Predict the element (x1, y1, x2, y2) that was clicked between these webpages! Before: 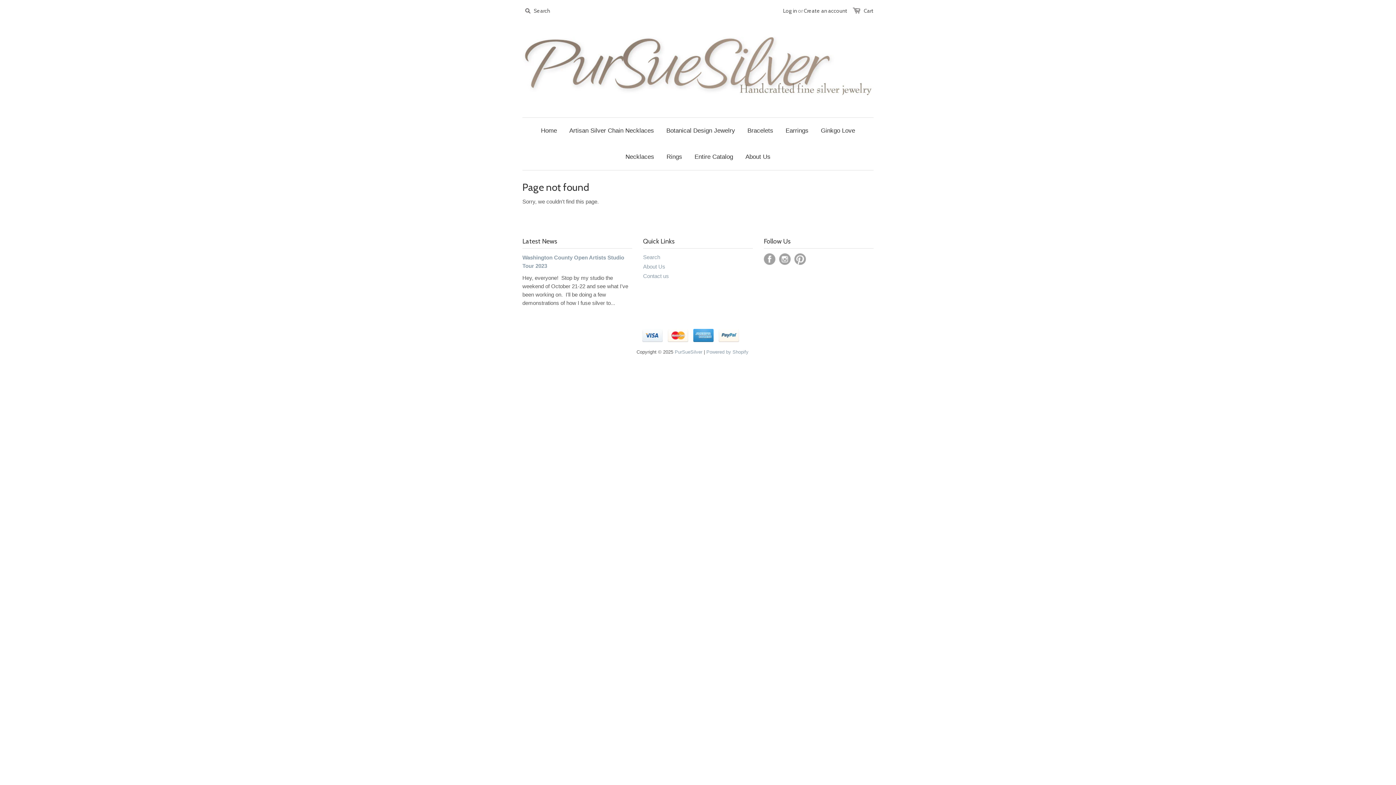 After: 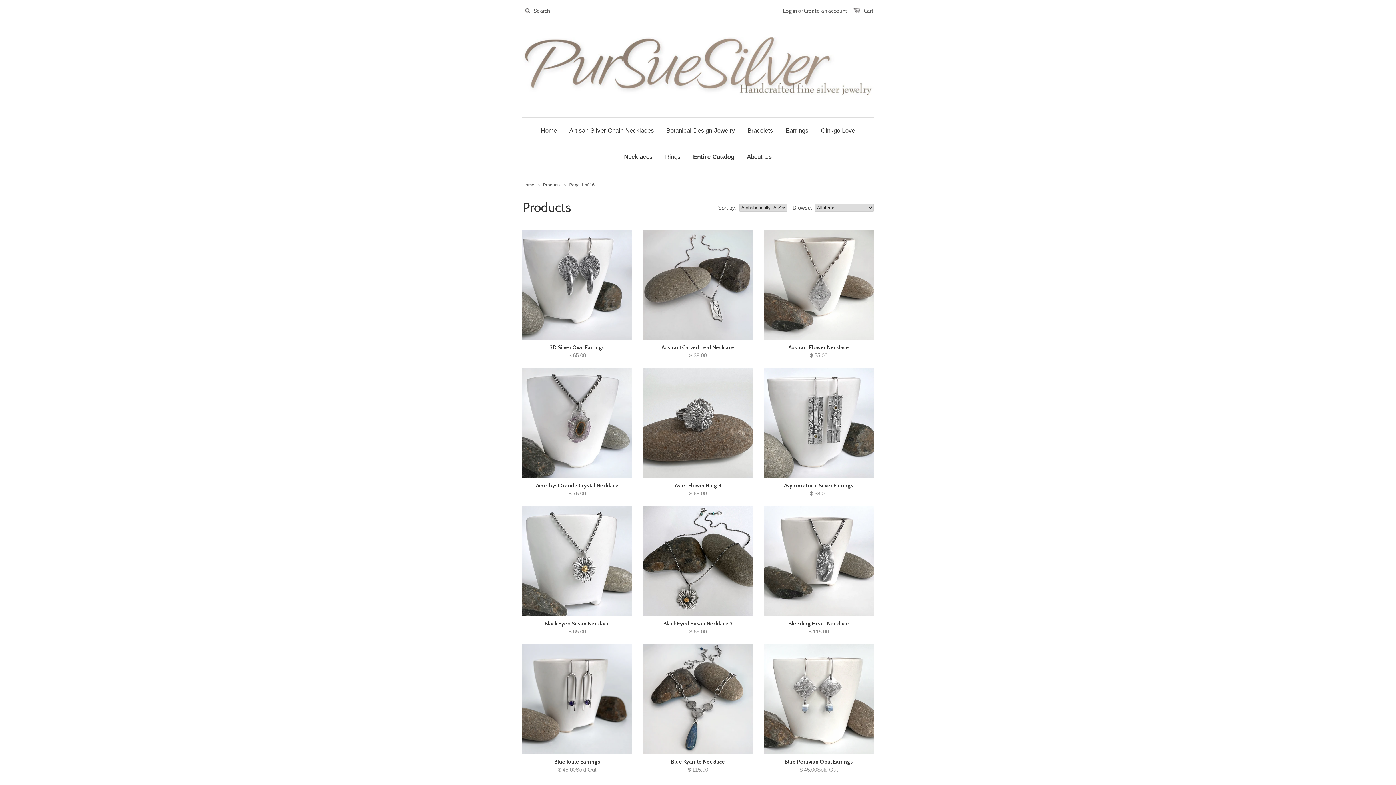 Action: label: Entire Catalog bbox: (689, 144, 738, 170)